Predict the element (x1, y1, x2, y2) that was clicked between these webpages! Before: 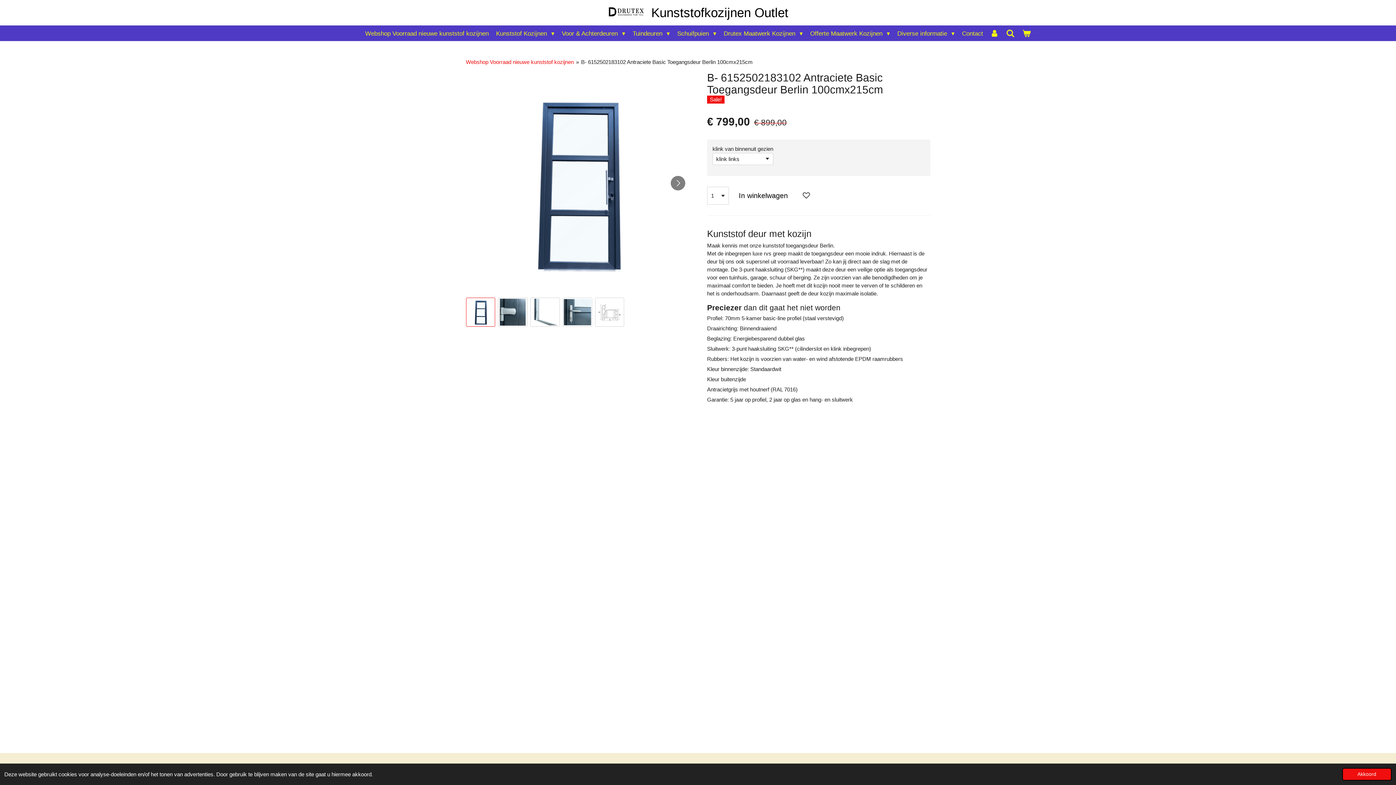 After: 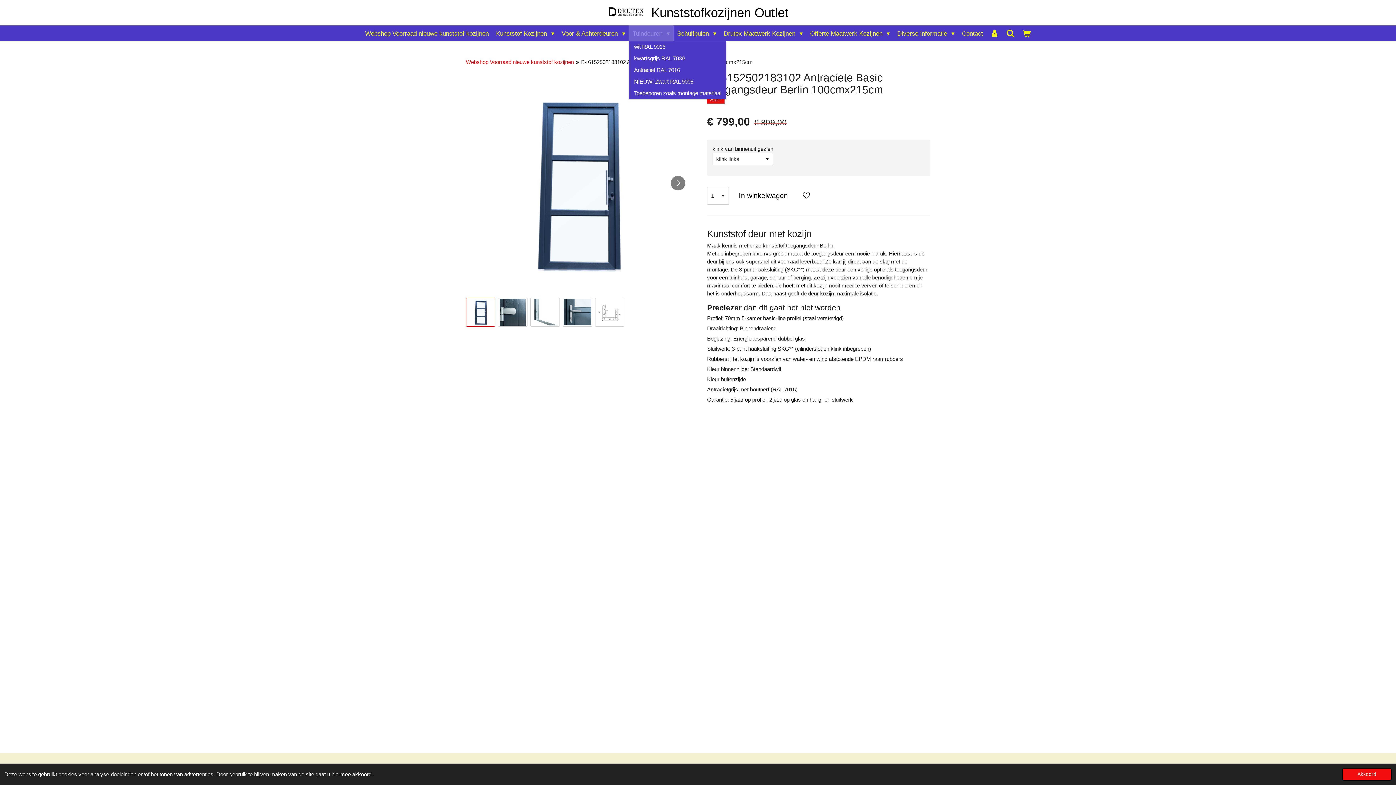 Action: label: Tuindeuren  bbox: (629, 25, 673, 41)